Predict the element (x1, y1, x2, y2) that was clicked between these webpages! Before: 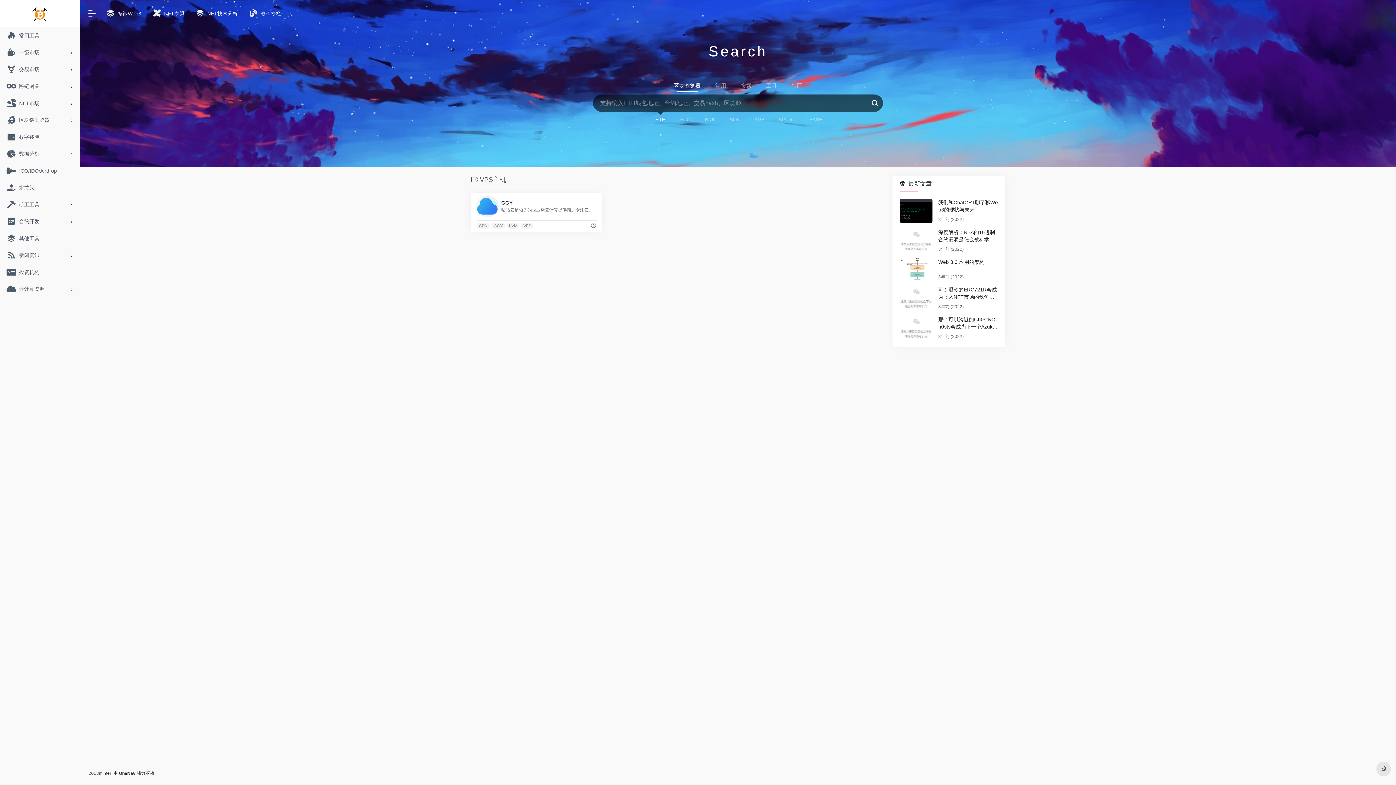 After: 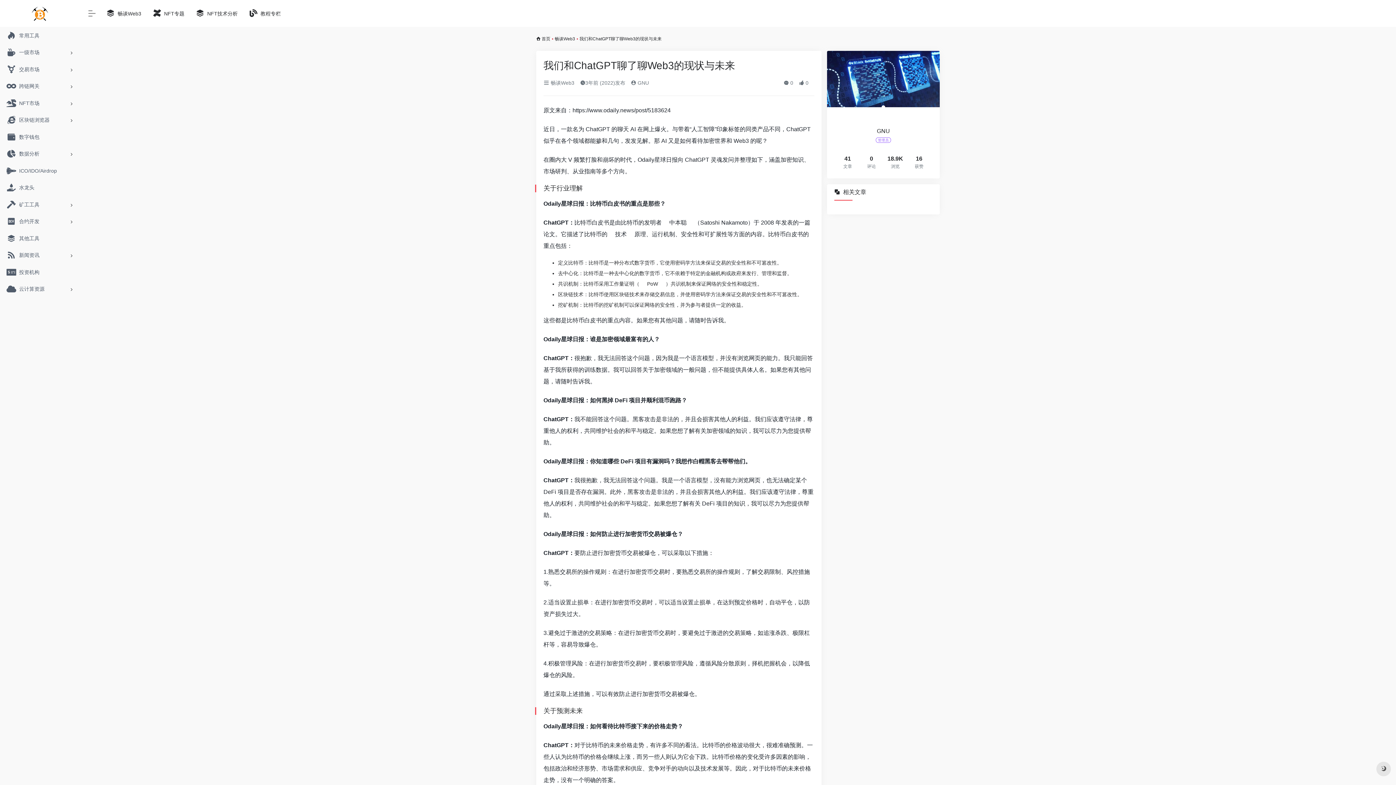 Action: bbox: (938, 198, 998, 213) label: 我们和ChatGPT聊了聊Web3的现状与未来